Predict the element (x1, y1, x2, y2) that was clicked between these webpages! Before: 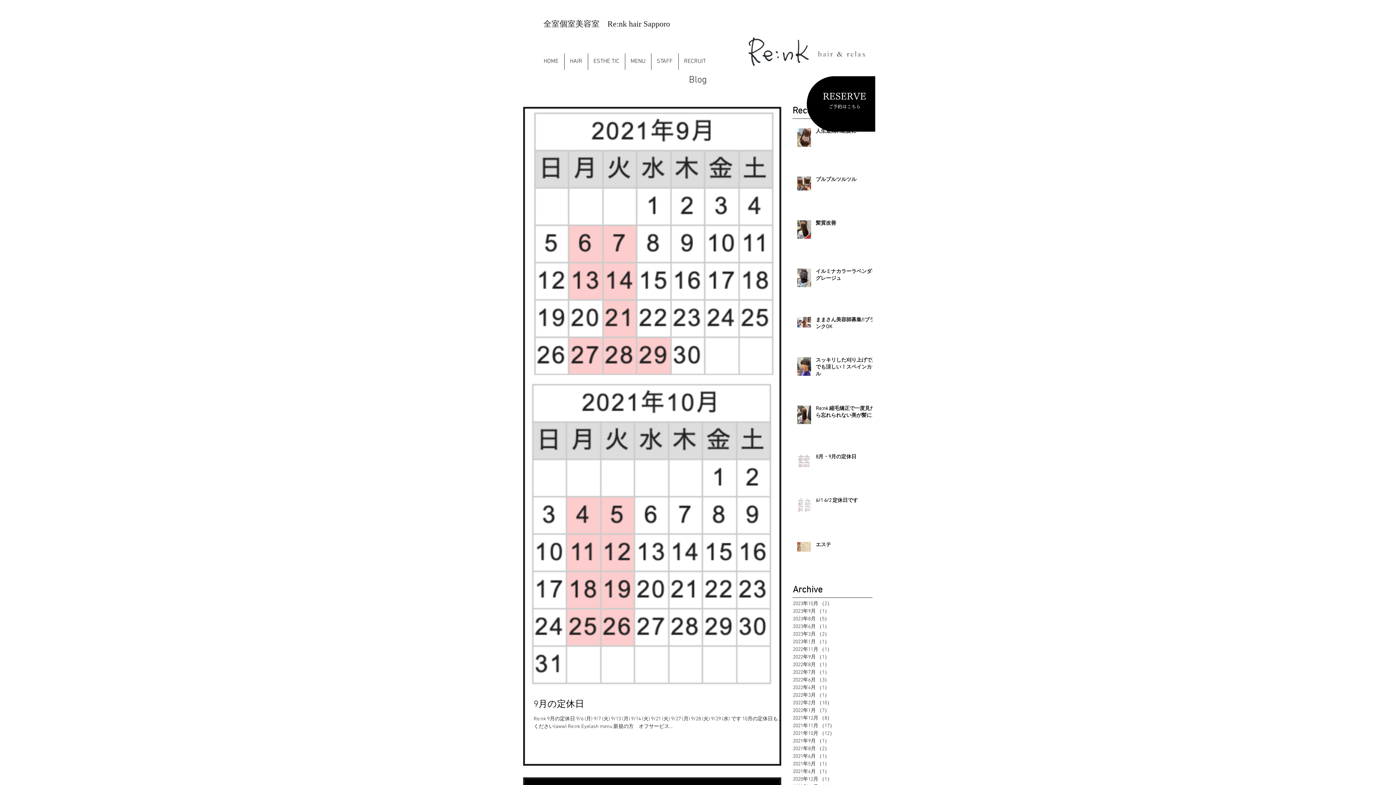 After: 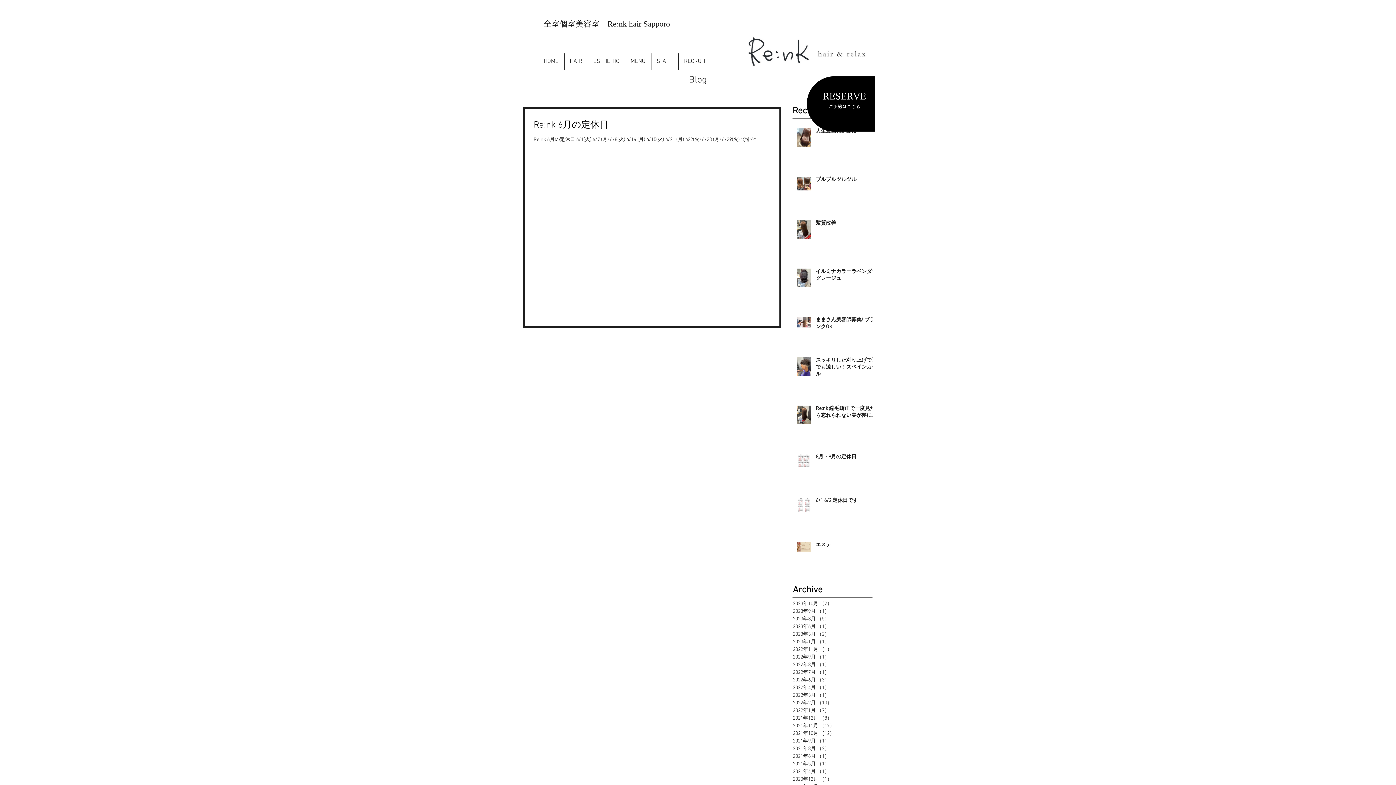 Action: label: 2021年5月 （1）
1件の記事 bbox: (793, 760, 869, 768)